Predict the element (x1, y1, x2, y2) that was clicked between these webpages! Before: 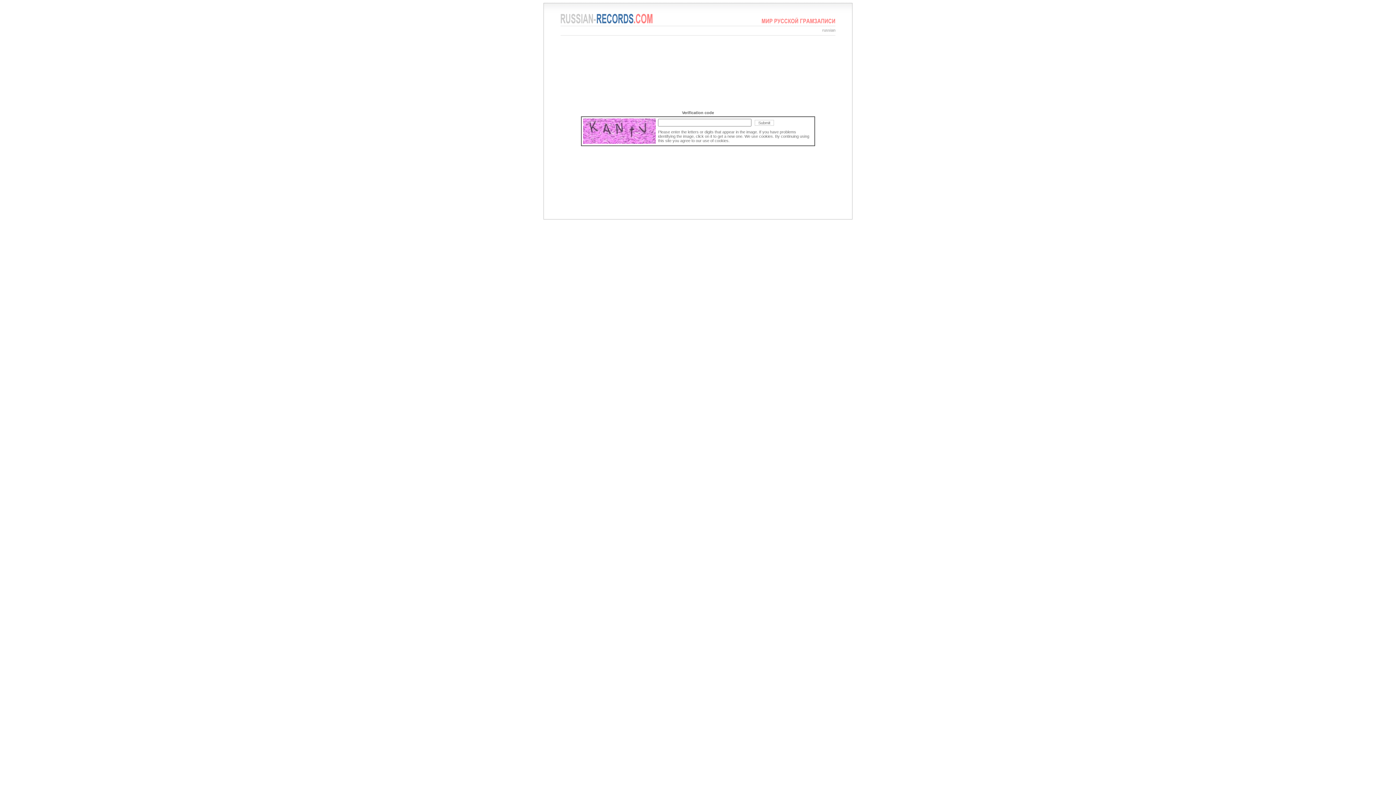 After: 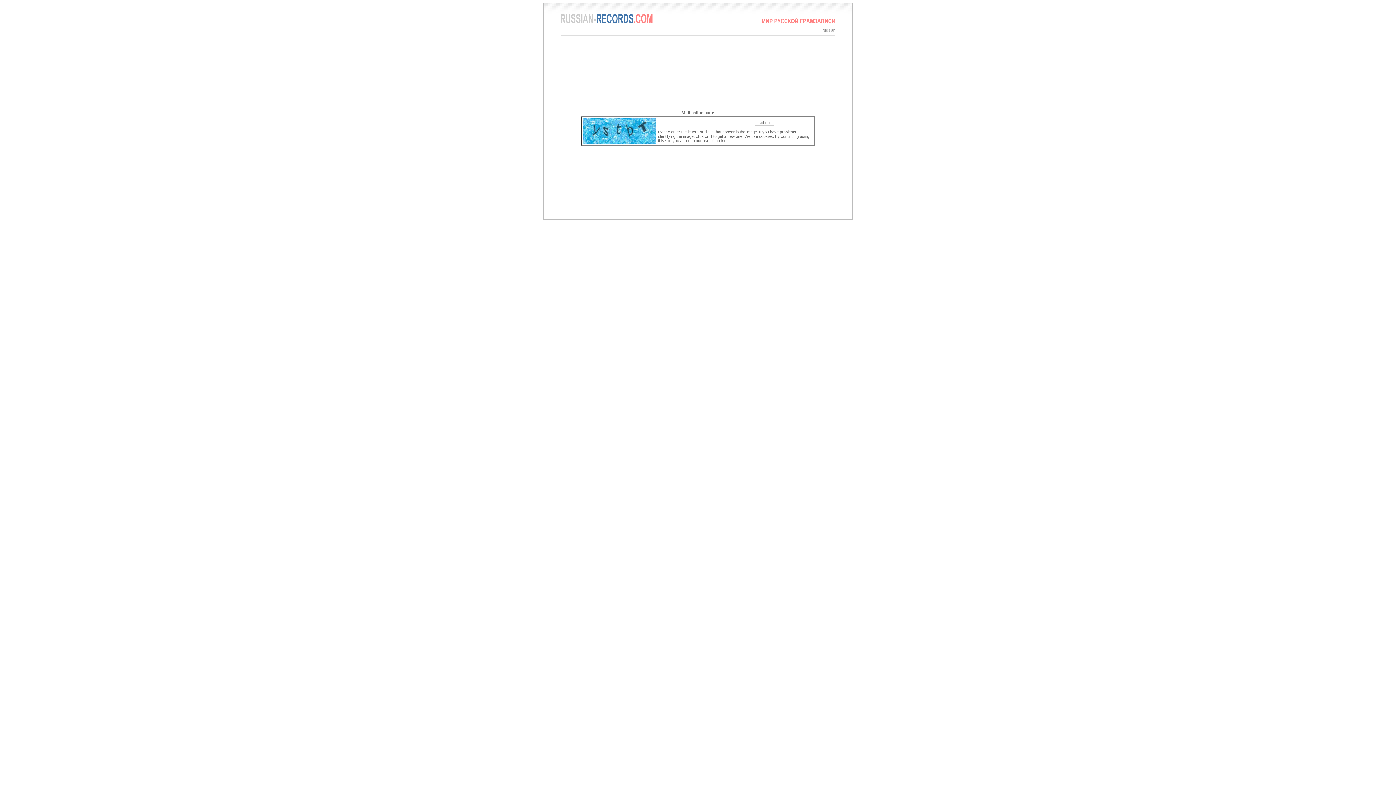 Action: bbox: (560, 20, 652, 24)